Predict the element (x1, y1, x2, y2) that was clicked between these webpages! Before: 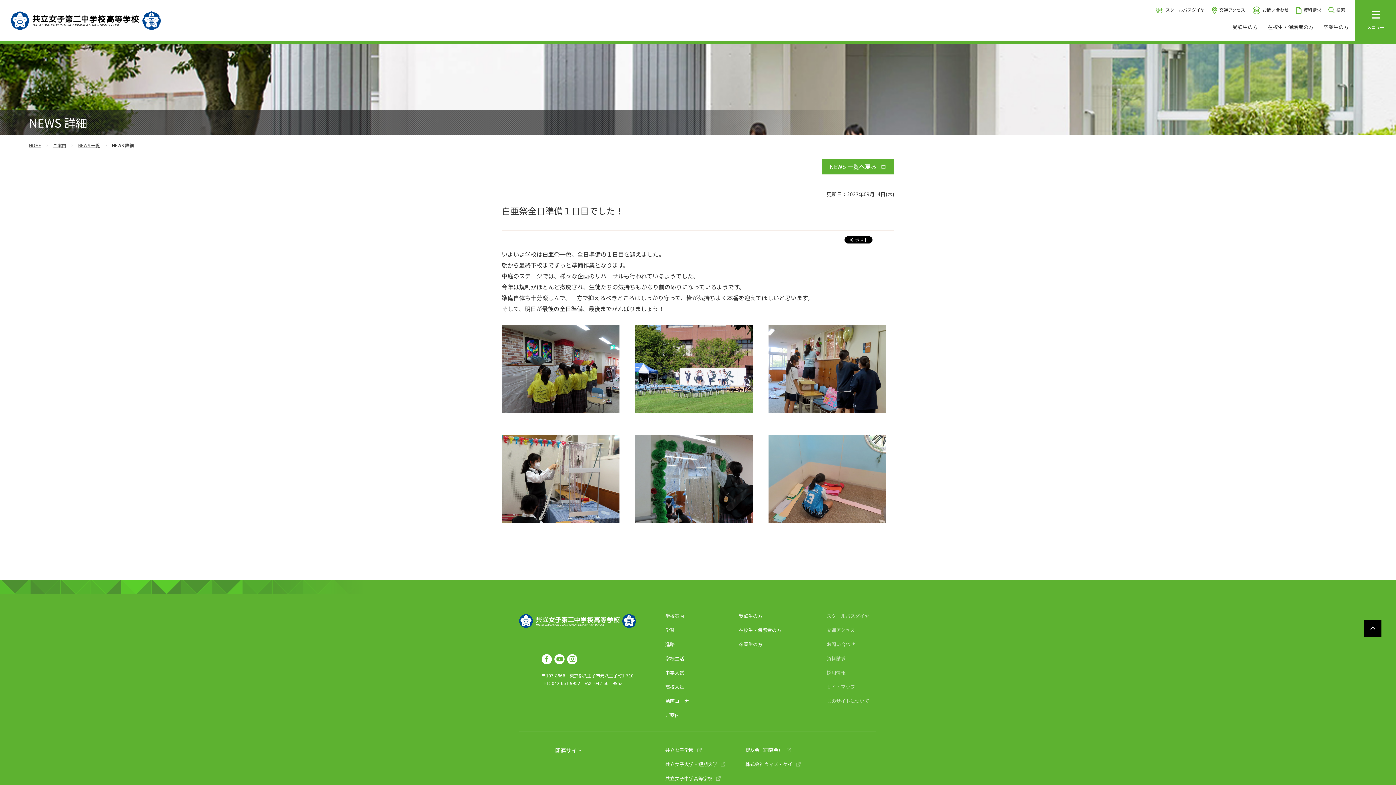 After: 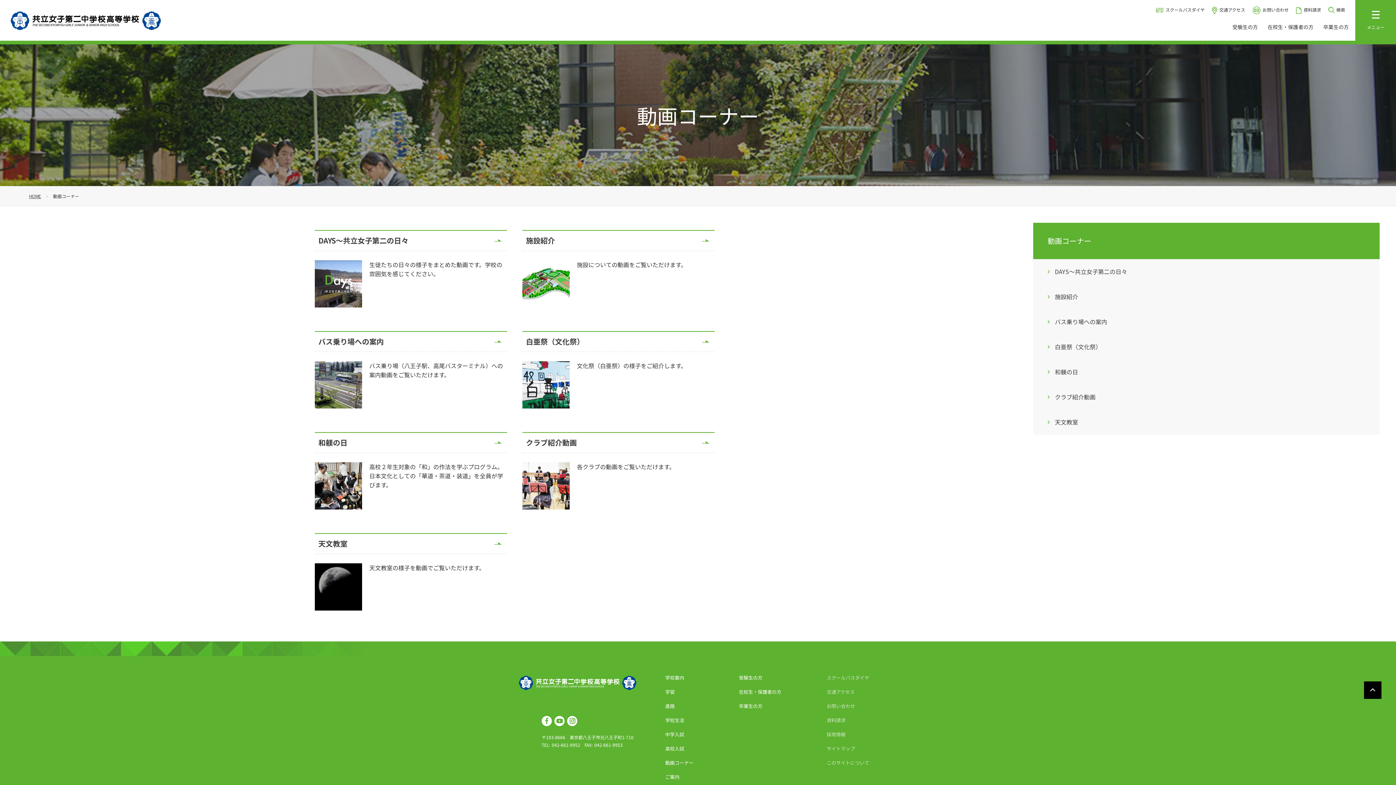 Action: label: 動画コーナー bbox: (665, 694, 693, 708)